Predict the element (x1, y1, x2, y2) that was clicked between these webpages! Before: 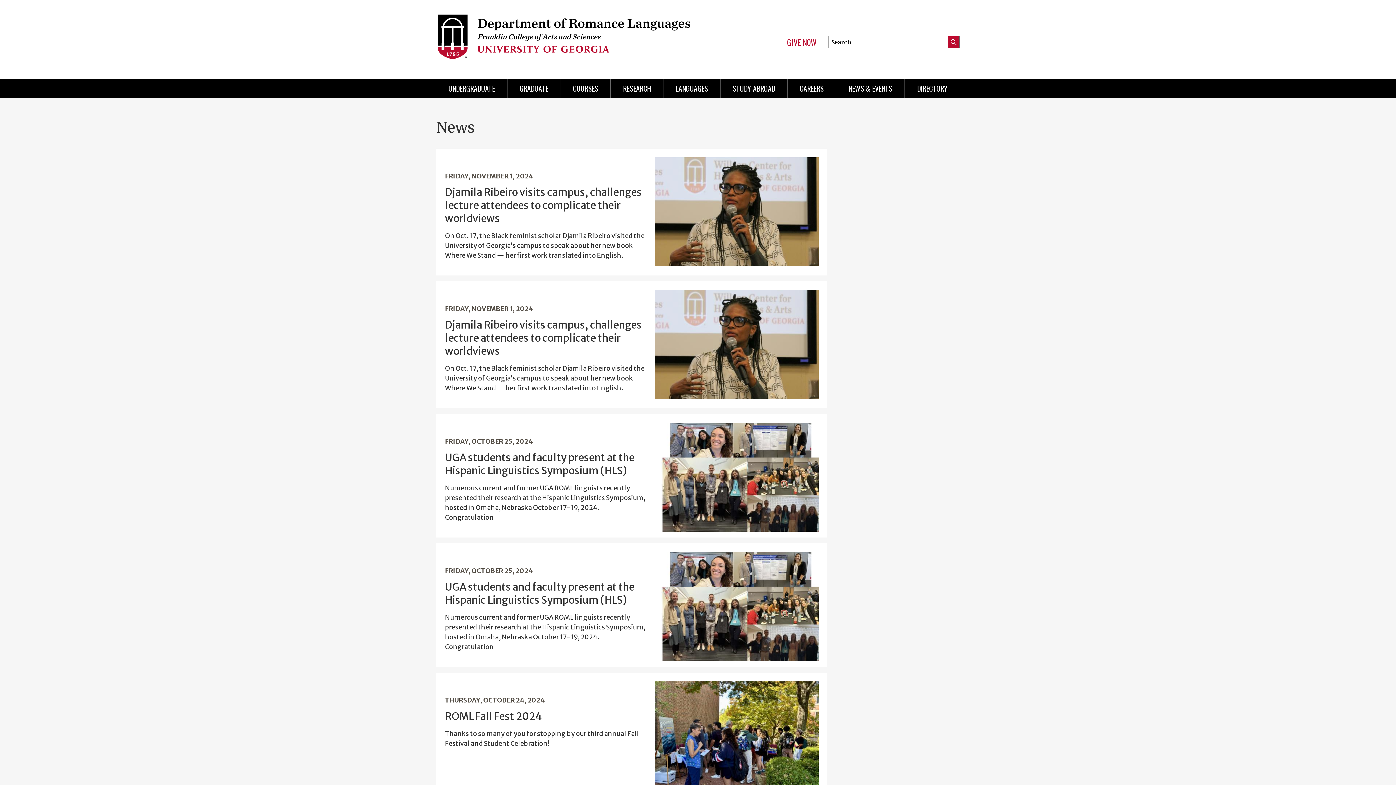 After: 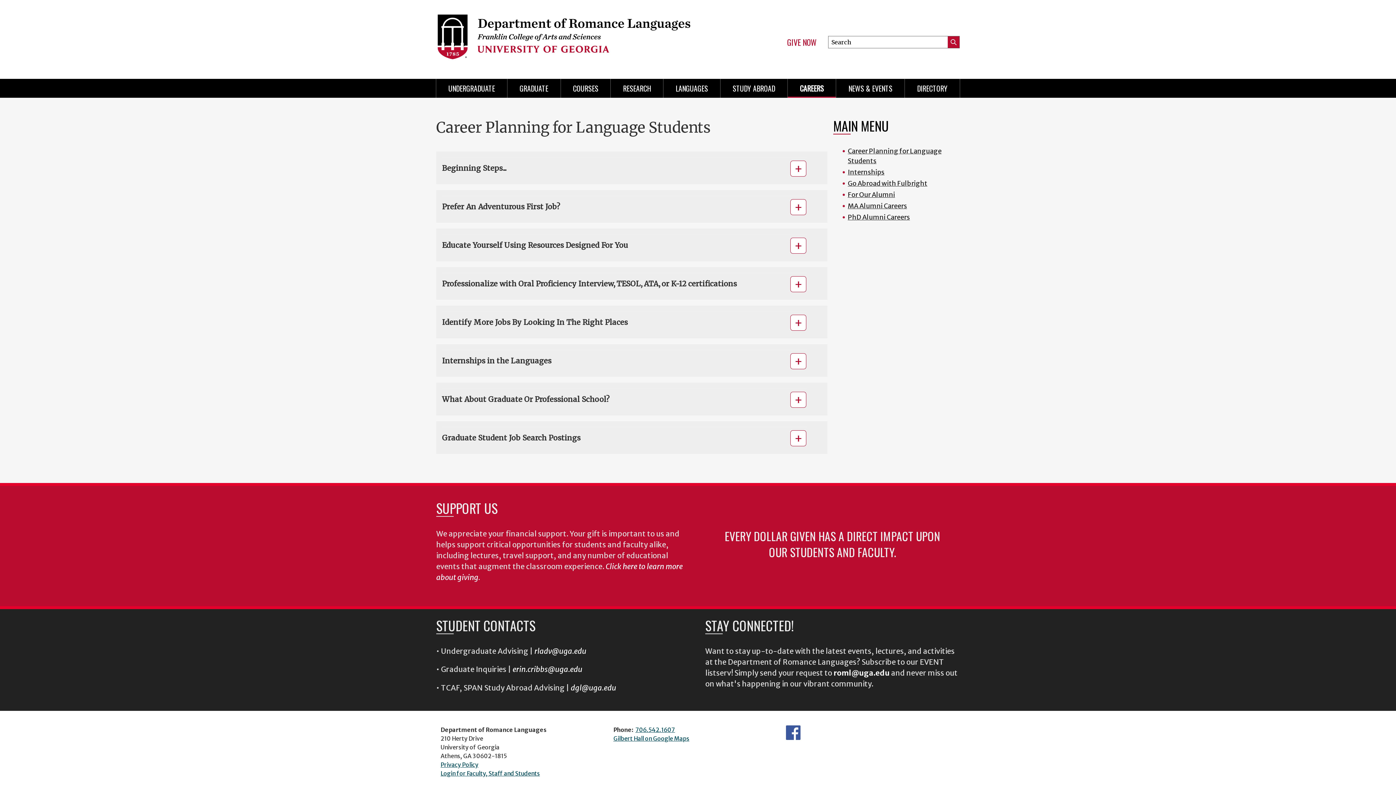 Action: label: CAREERS bbox: (787, 78, 836, 97)